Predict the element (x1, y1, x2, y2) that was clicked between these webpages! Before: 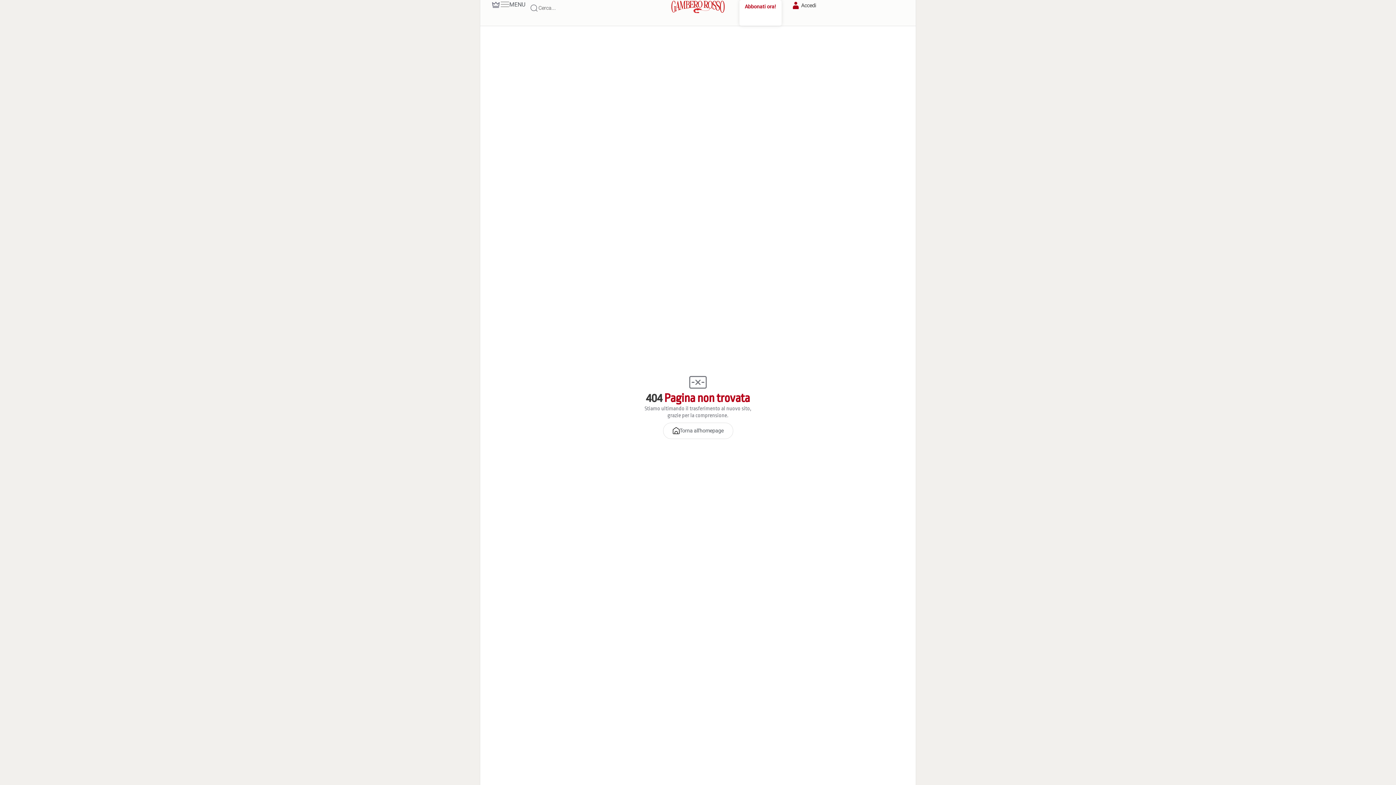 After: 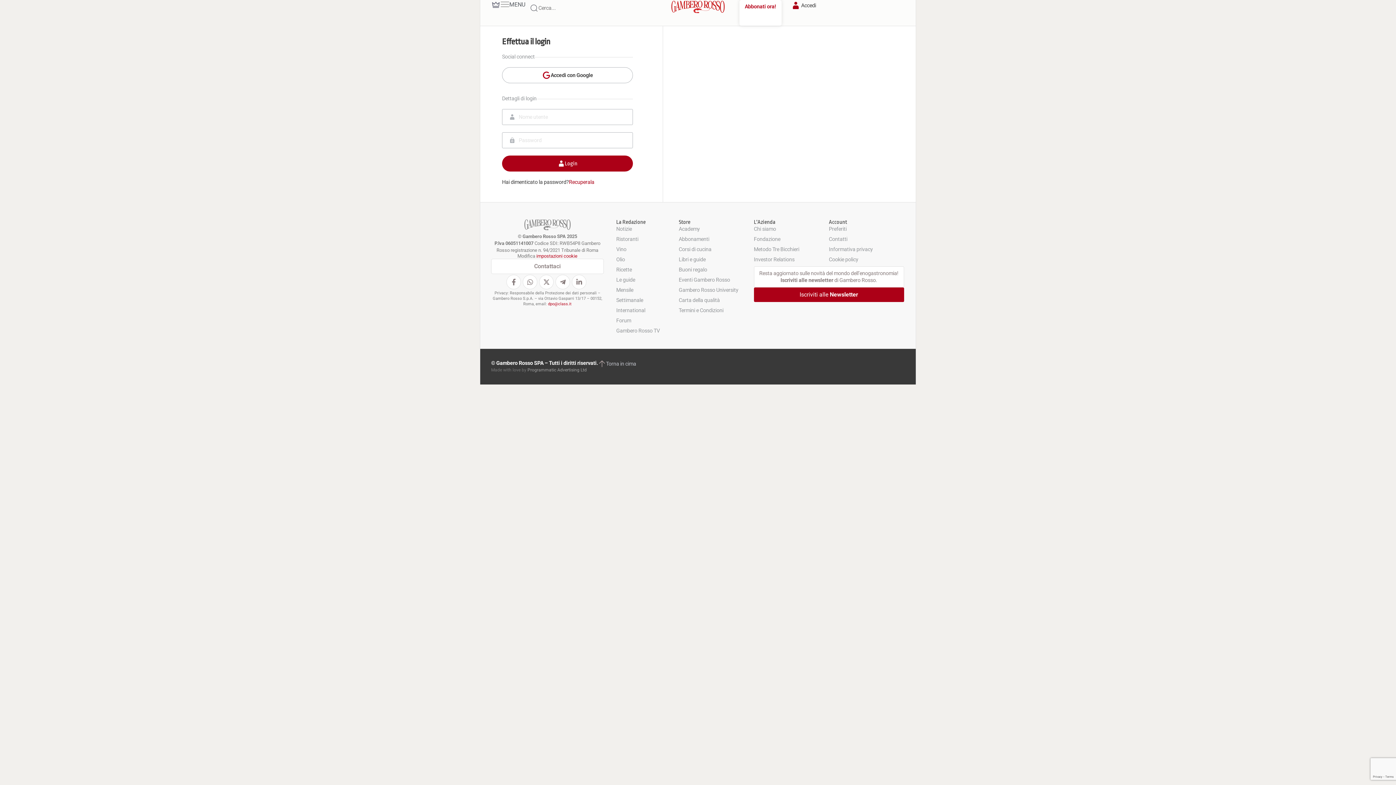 Action: label: Accedi bbox: (790, 0, 816, 10)